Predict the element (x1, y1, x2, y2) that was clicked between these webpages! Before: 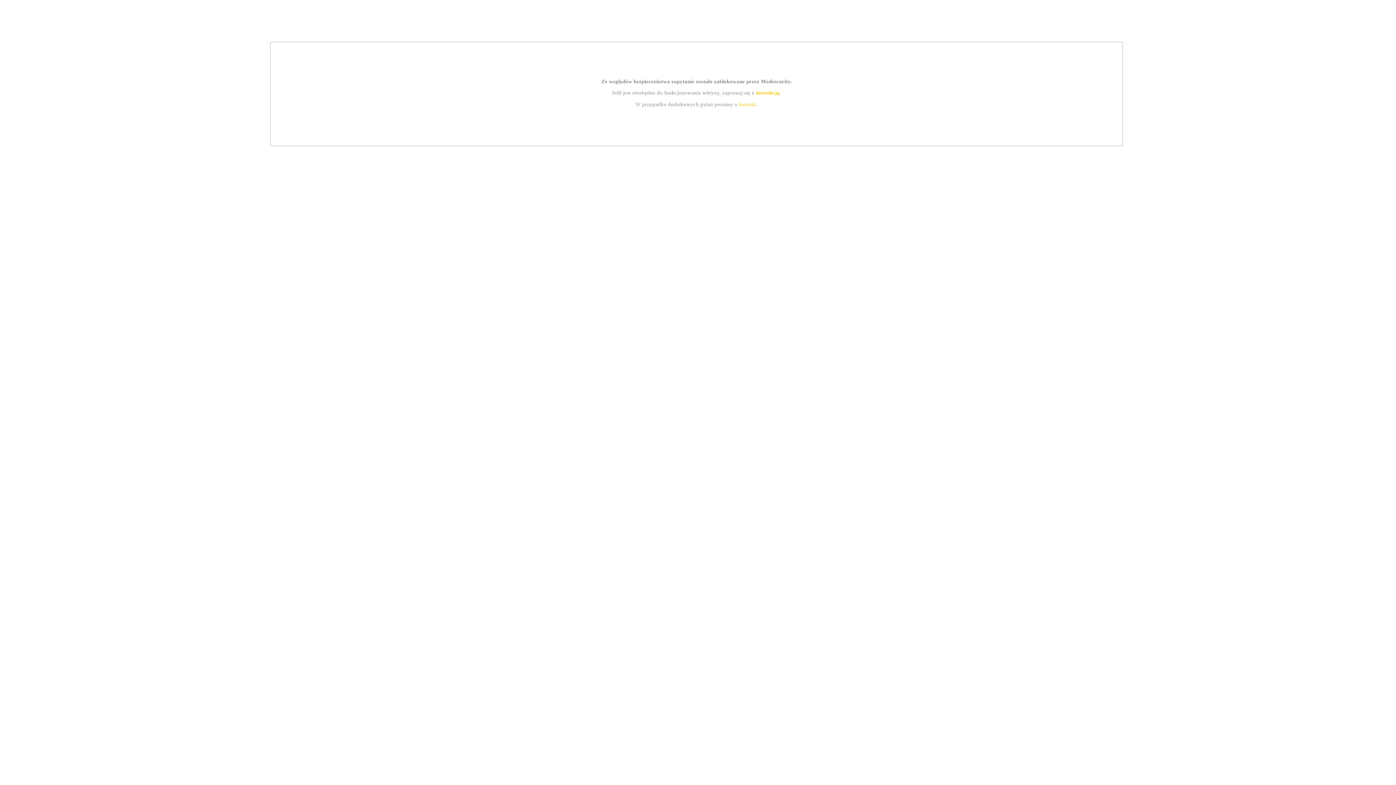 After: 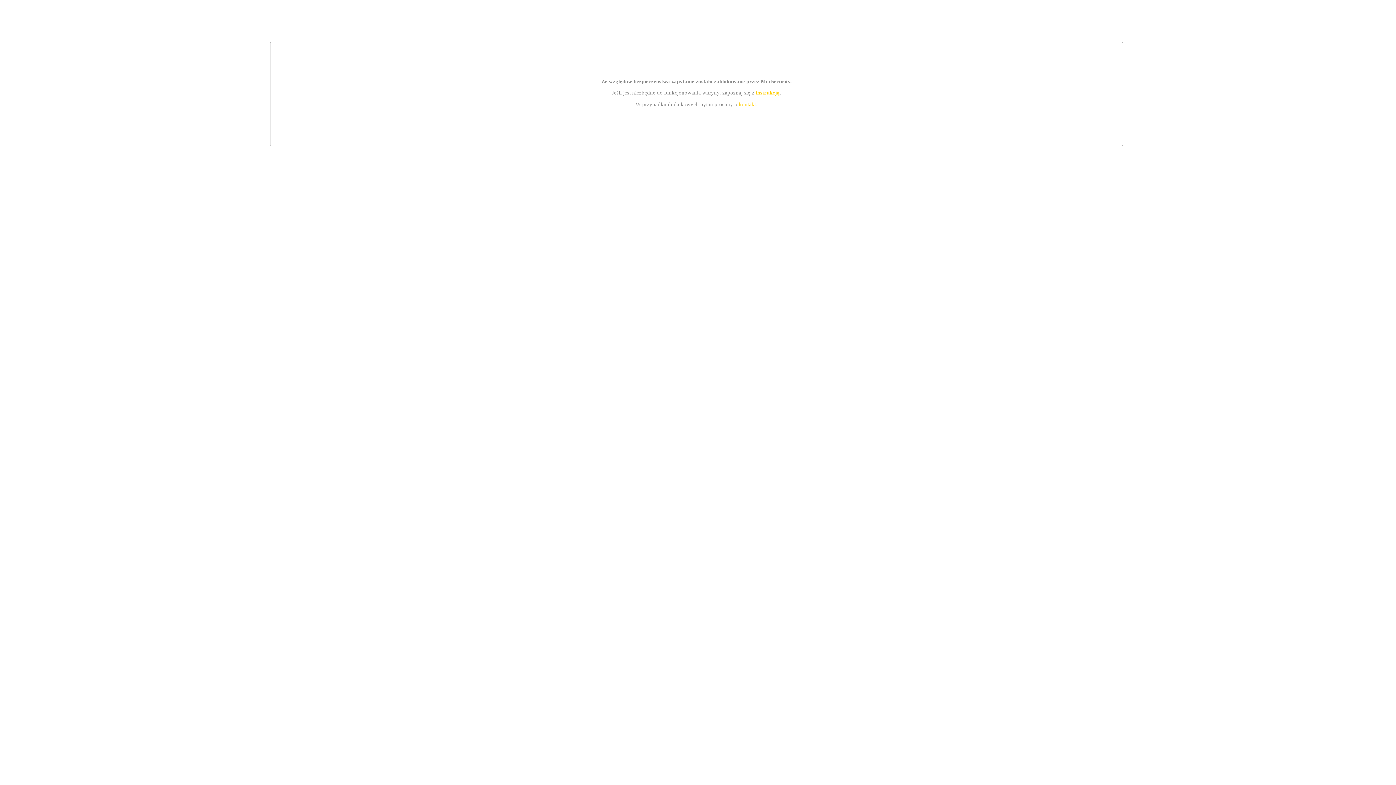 Action: label: kontakt bbox: (739, 101, 756, 107)